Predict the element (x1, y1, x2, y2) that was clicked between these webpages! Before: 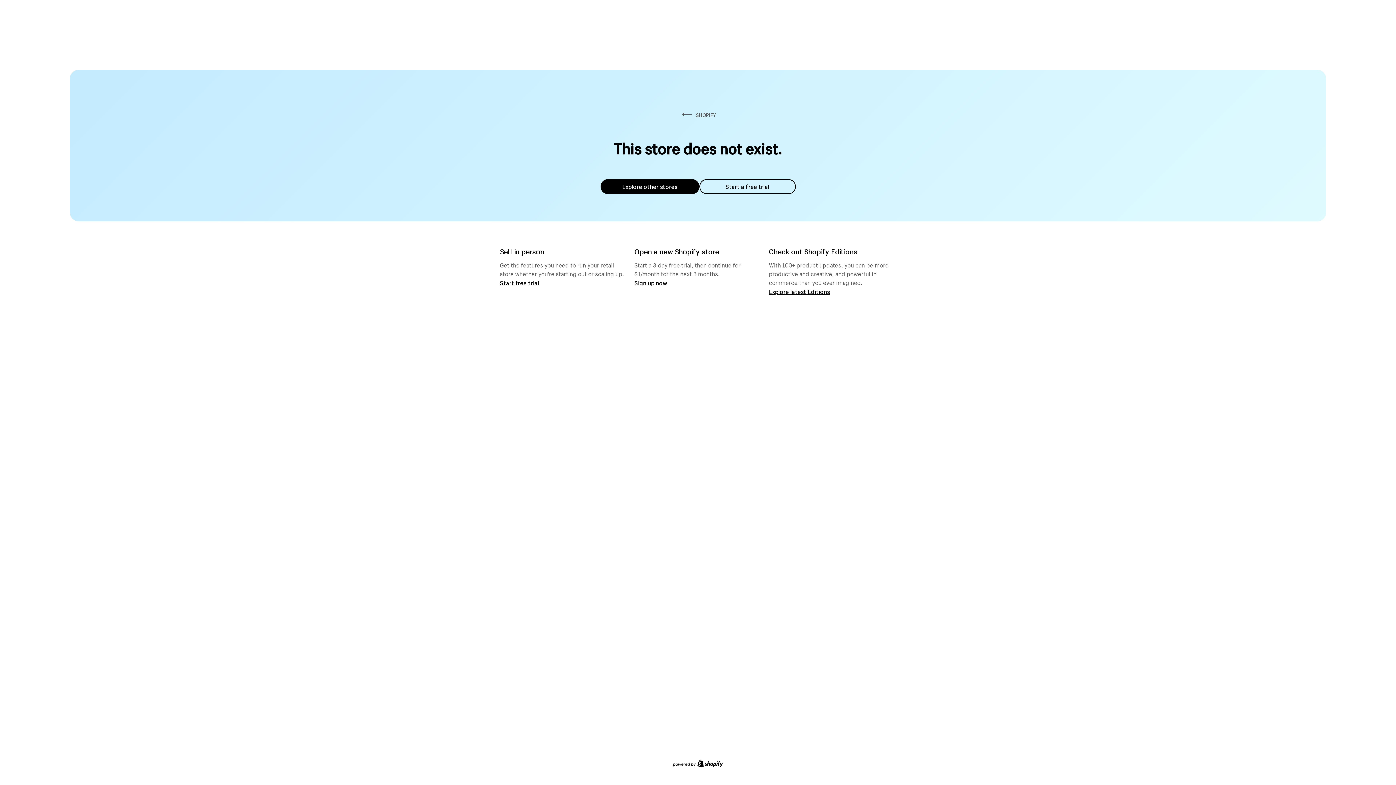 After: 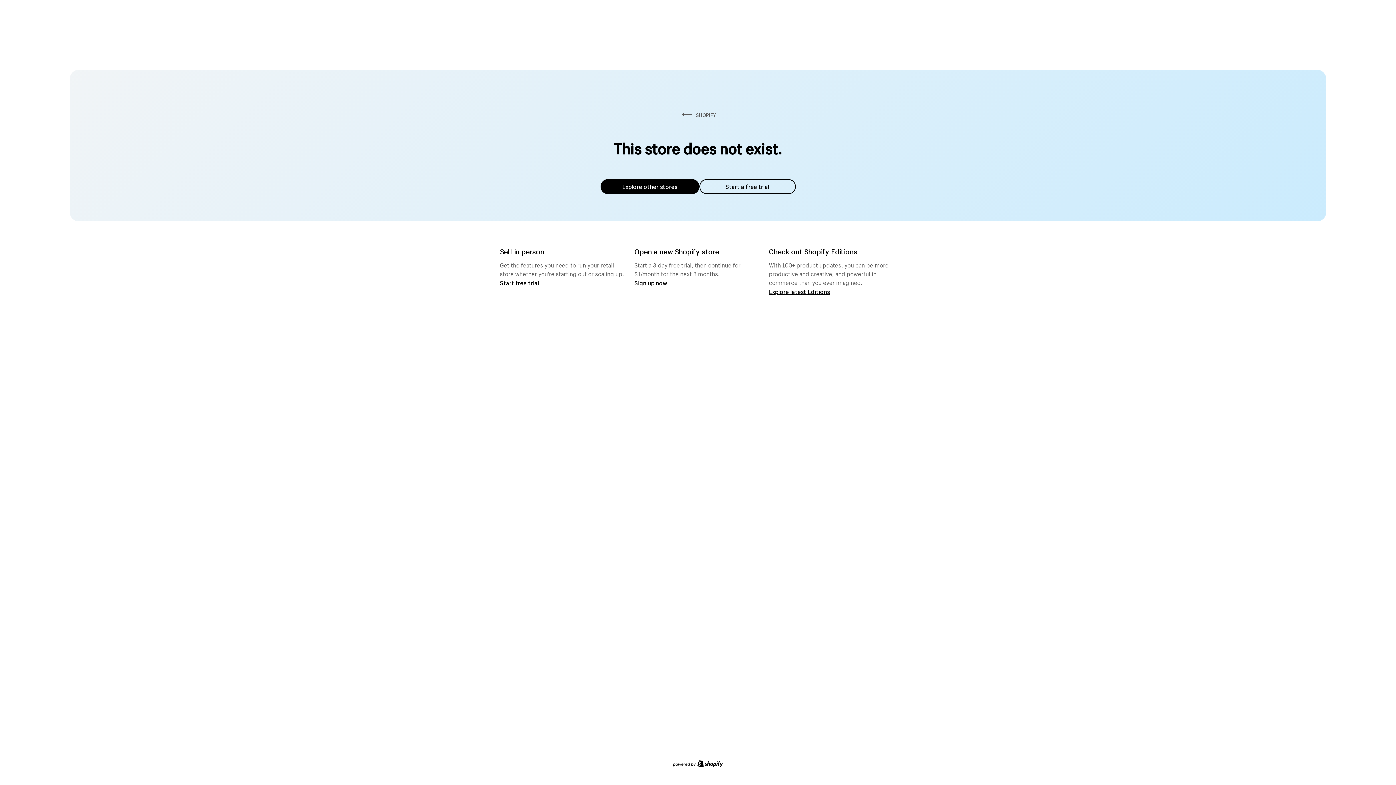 Action: bbox: (600, 179, 699, 194) label: Explore other stores